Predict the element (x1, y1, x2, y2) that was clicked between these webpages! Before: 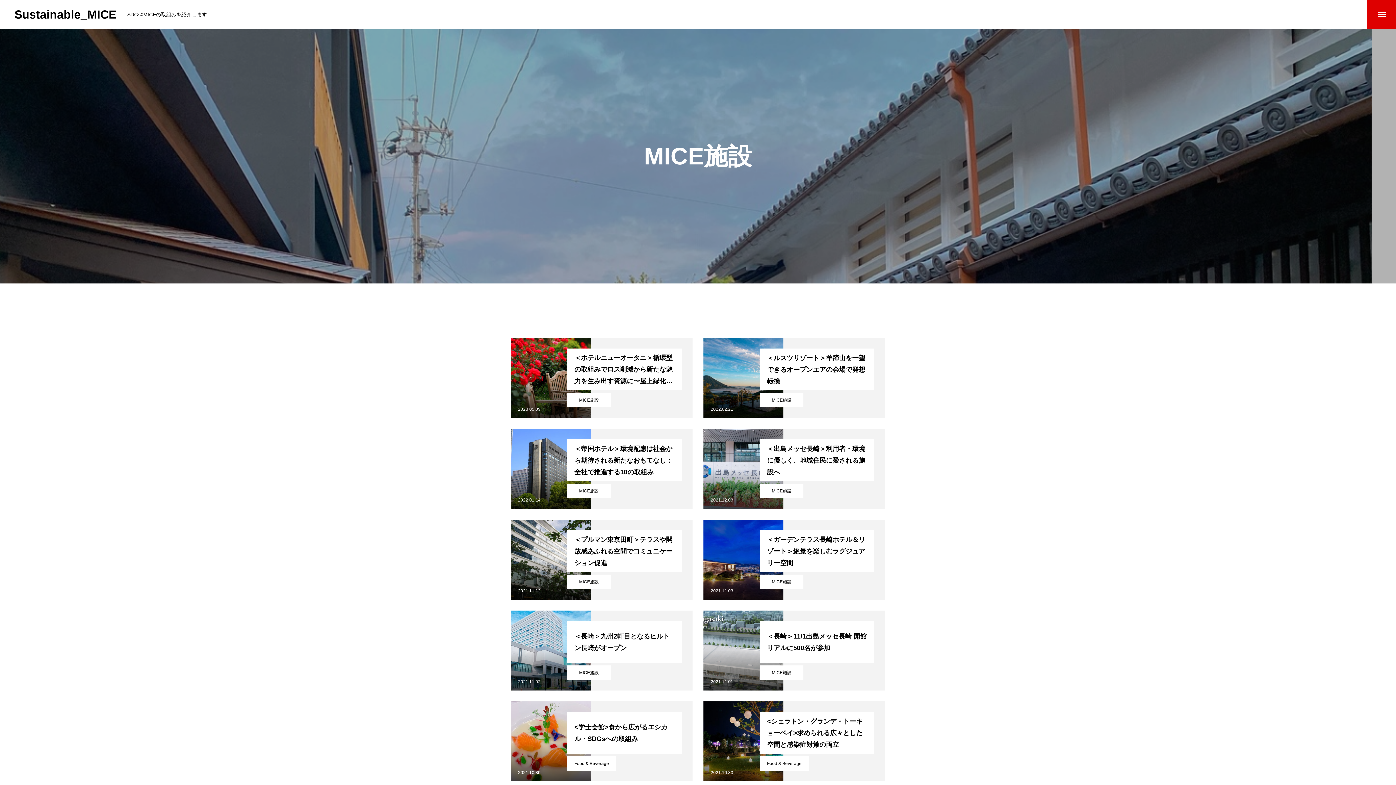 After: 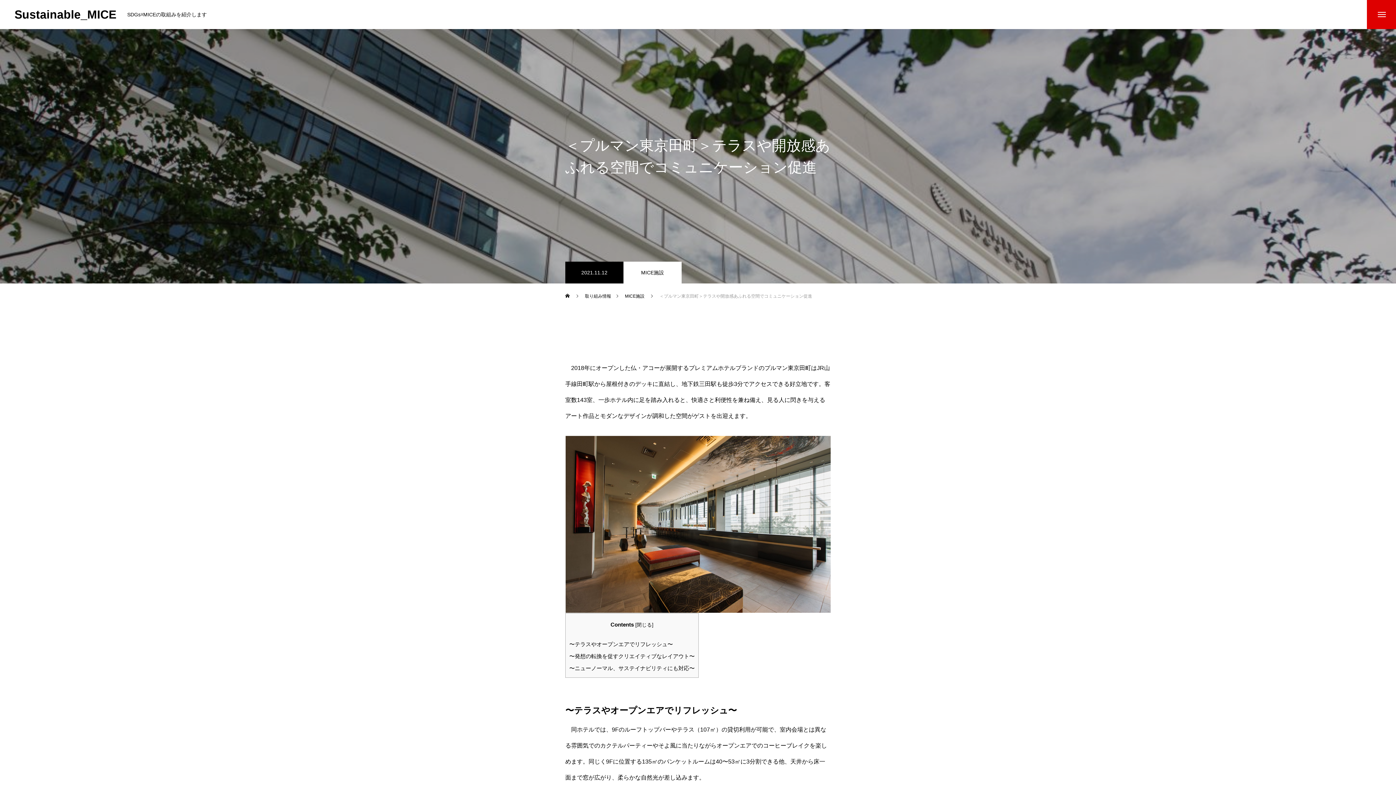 Action: bbox: (510, 520, 692, 600) label: ＜プルマン東京田町＞テラスや開放感あふれる空間でコミュニケーション促進

2021.11.12